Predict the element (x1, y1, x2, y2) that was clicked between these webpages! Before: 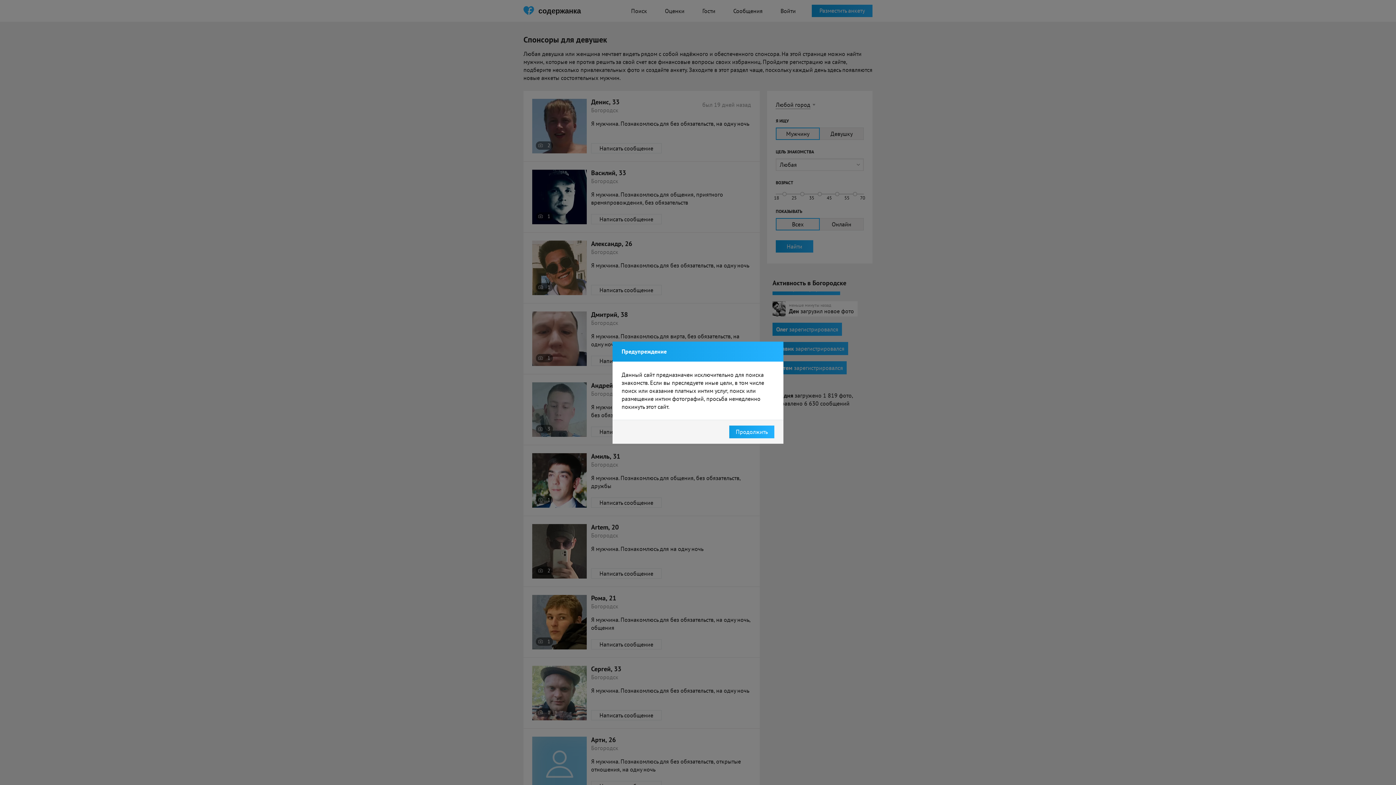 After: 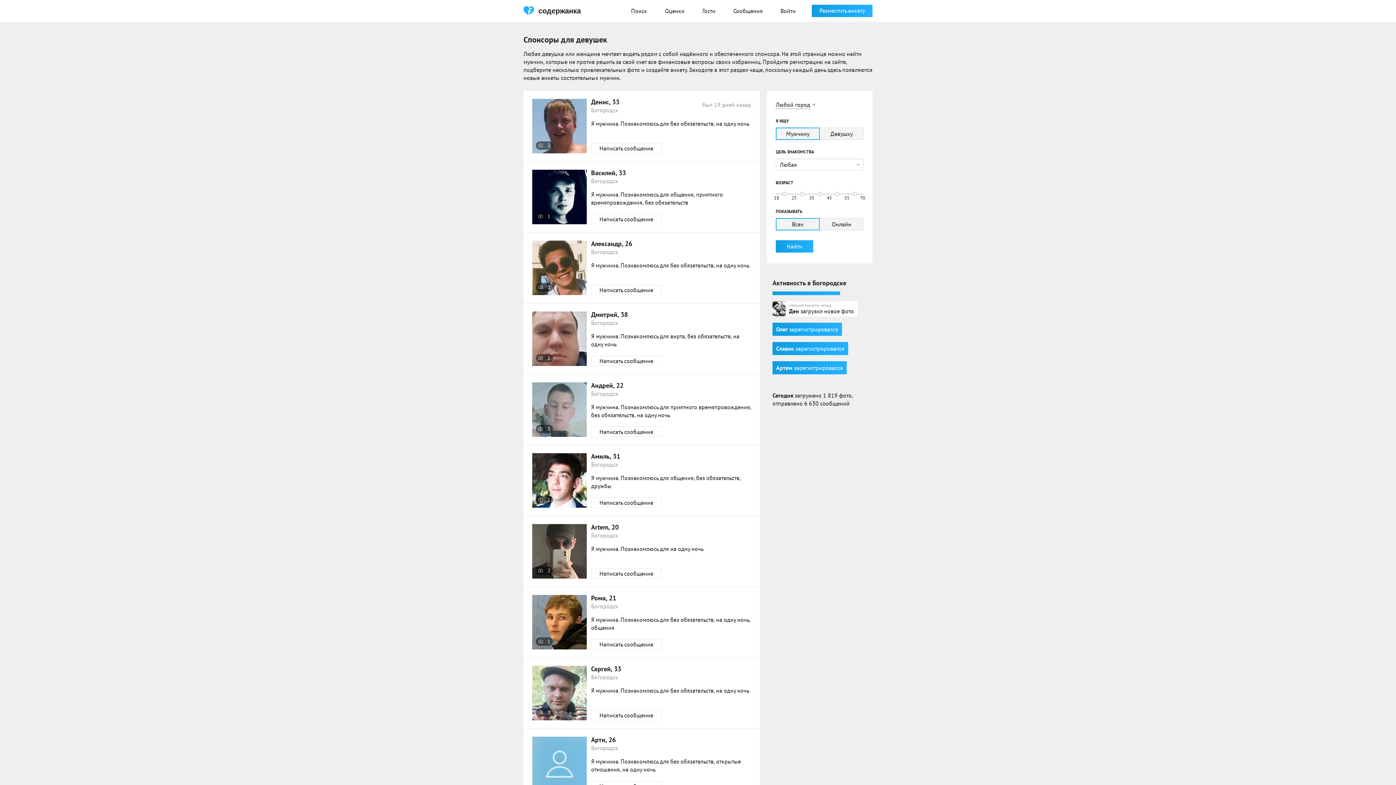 Action: bbox: (729, 425, 774, 438) label: Продолжить